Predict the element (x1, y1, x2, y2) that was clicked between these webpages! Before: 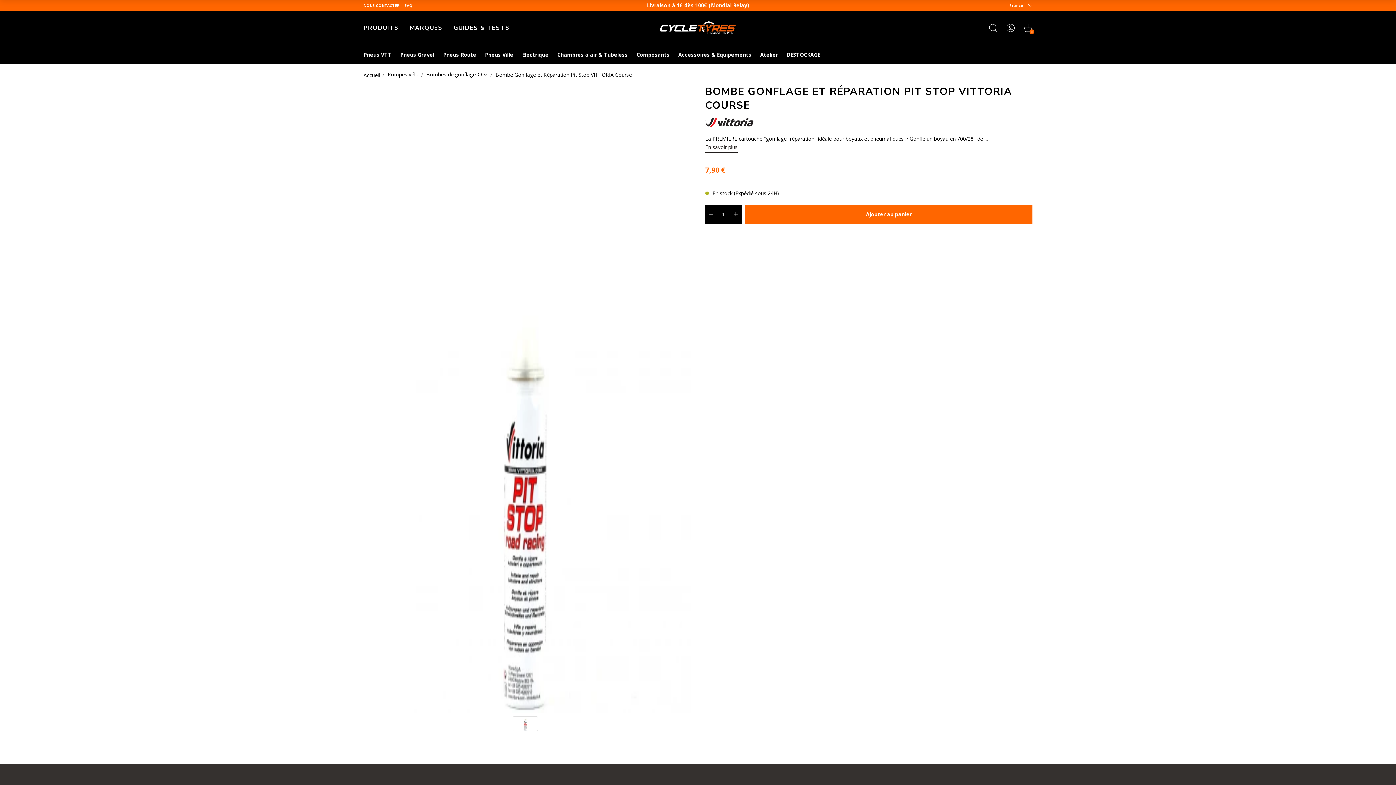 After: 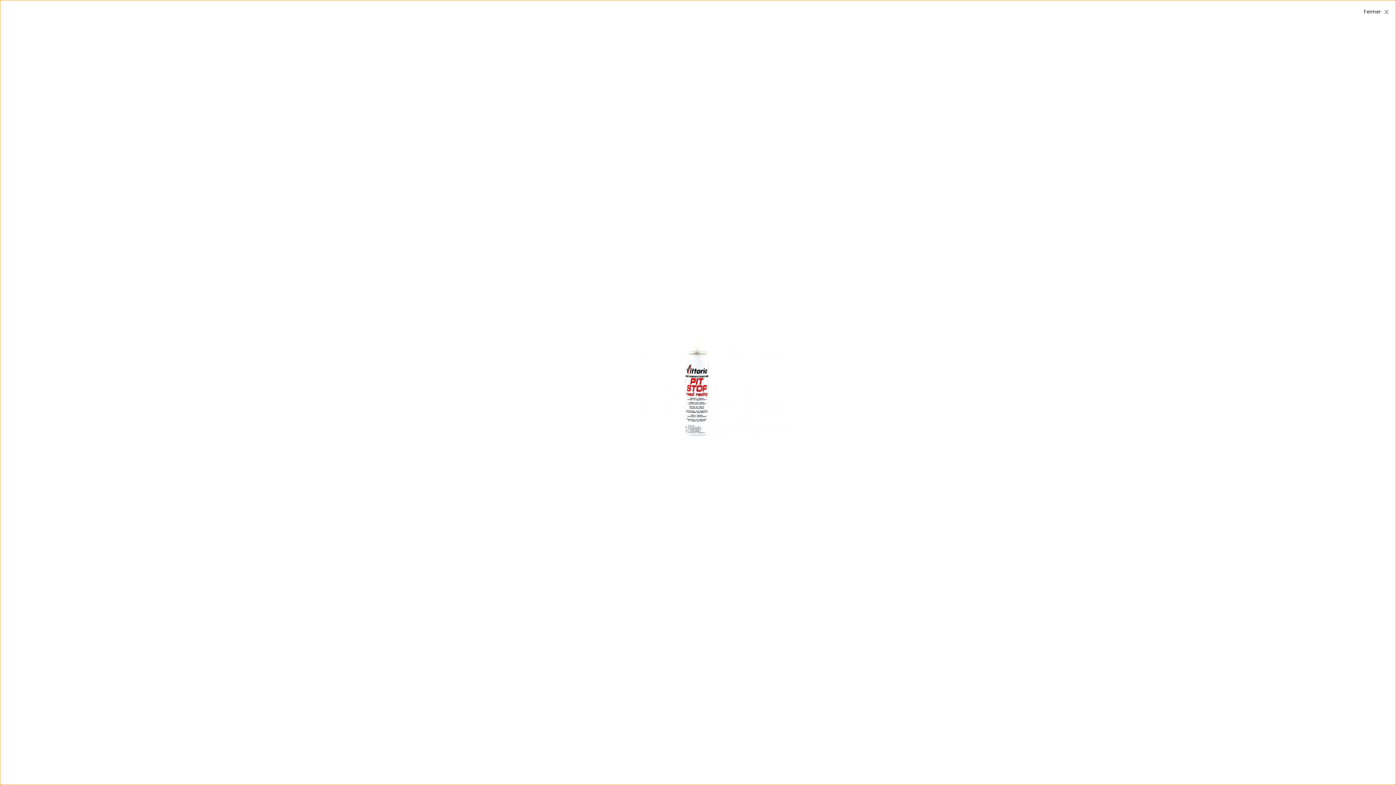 Action: bbox: (363, 281, 690, 713)